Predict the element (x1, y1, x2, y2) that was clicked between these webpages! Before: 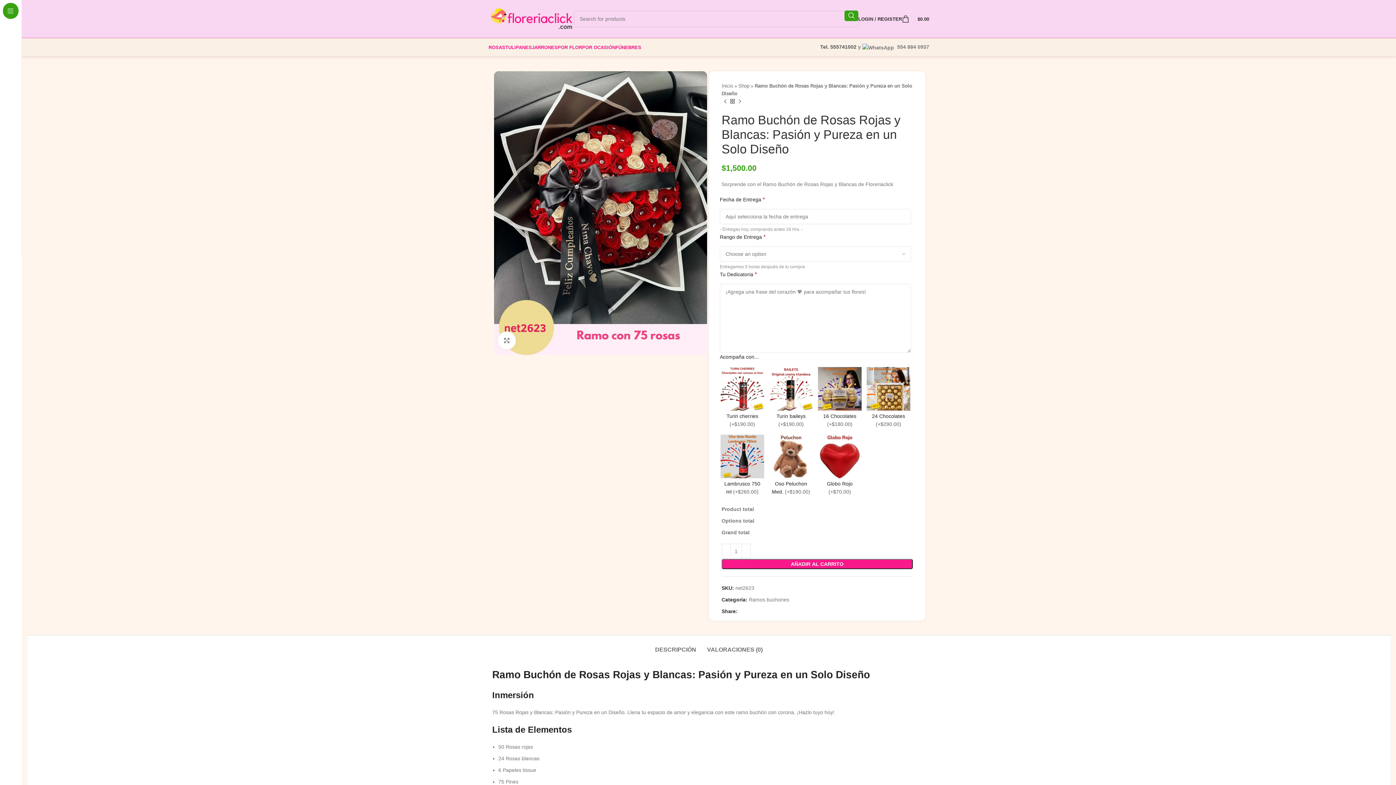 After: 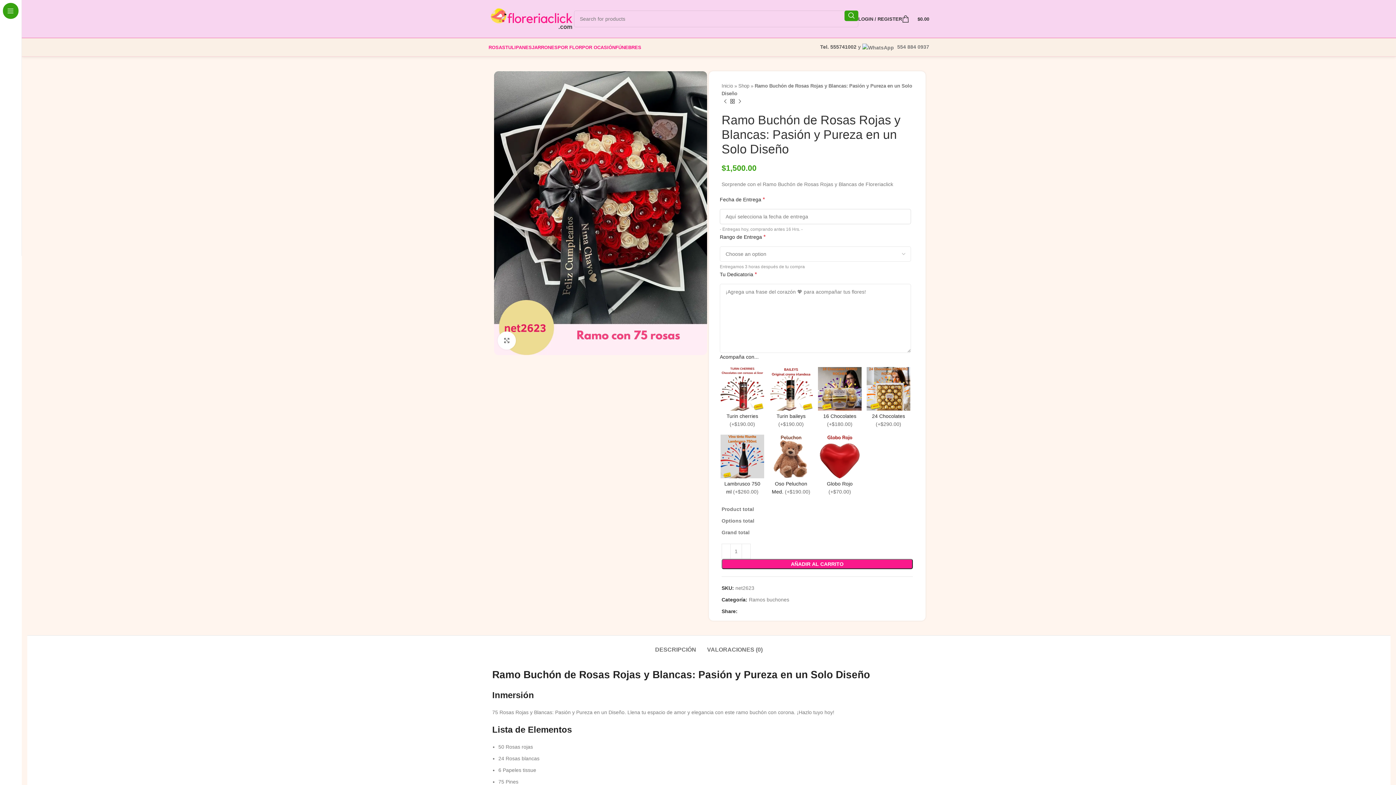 Action: bbox: (721, 559, 913, 569) label: AÑADIR AL CARRITO